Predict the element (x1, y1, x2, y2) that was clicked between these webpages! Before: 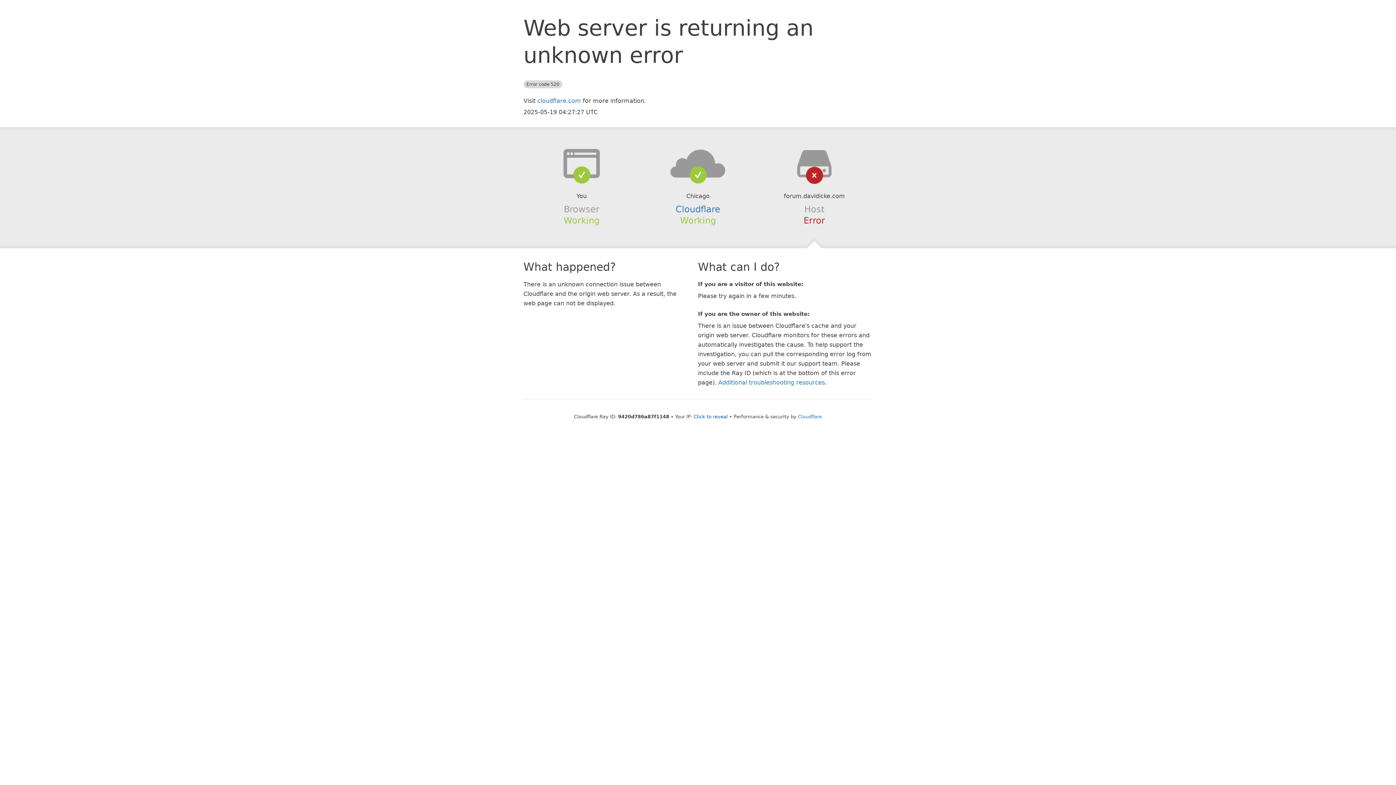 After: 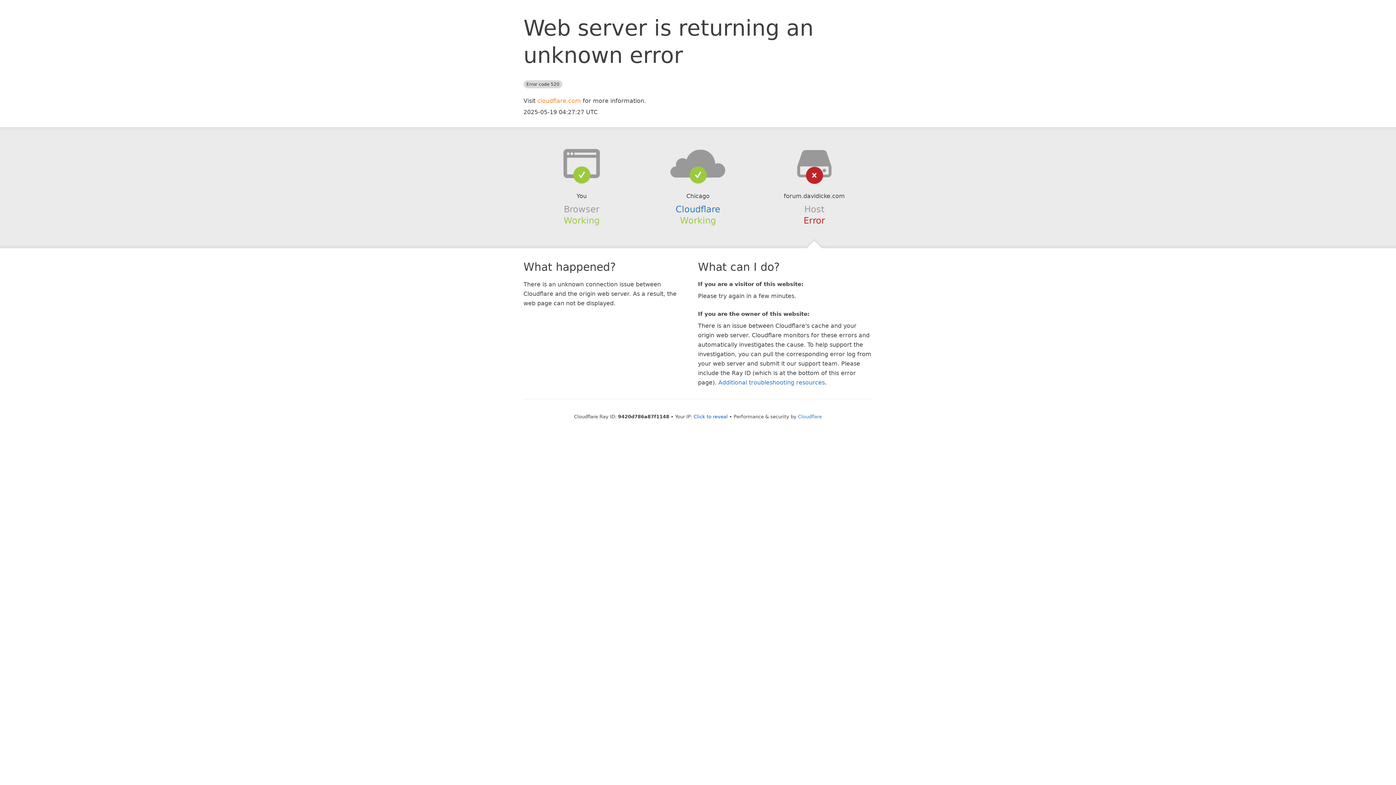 Action: bbox: (537, 97, 581, 104) label: cloudflare.com